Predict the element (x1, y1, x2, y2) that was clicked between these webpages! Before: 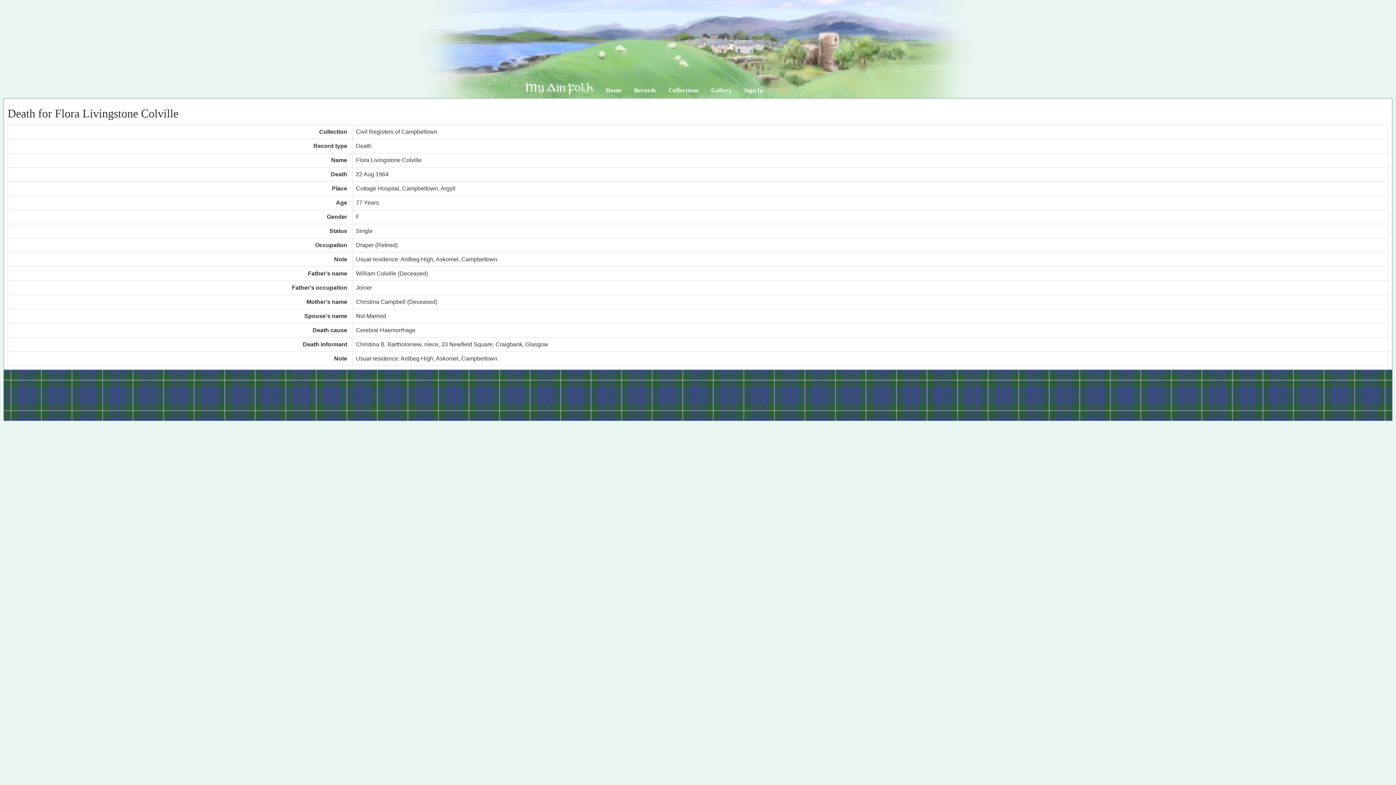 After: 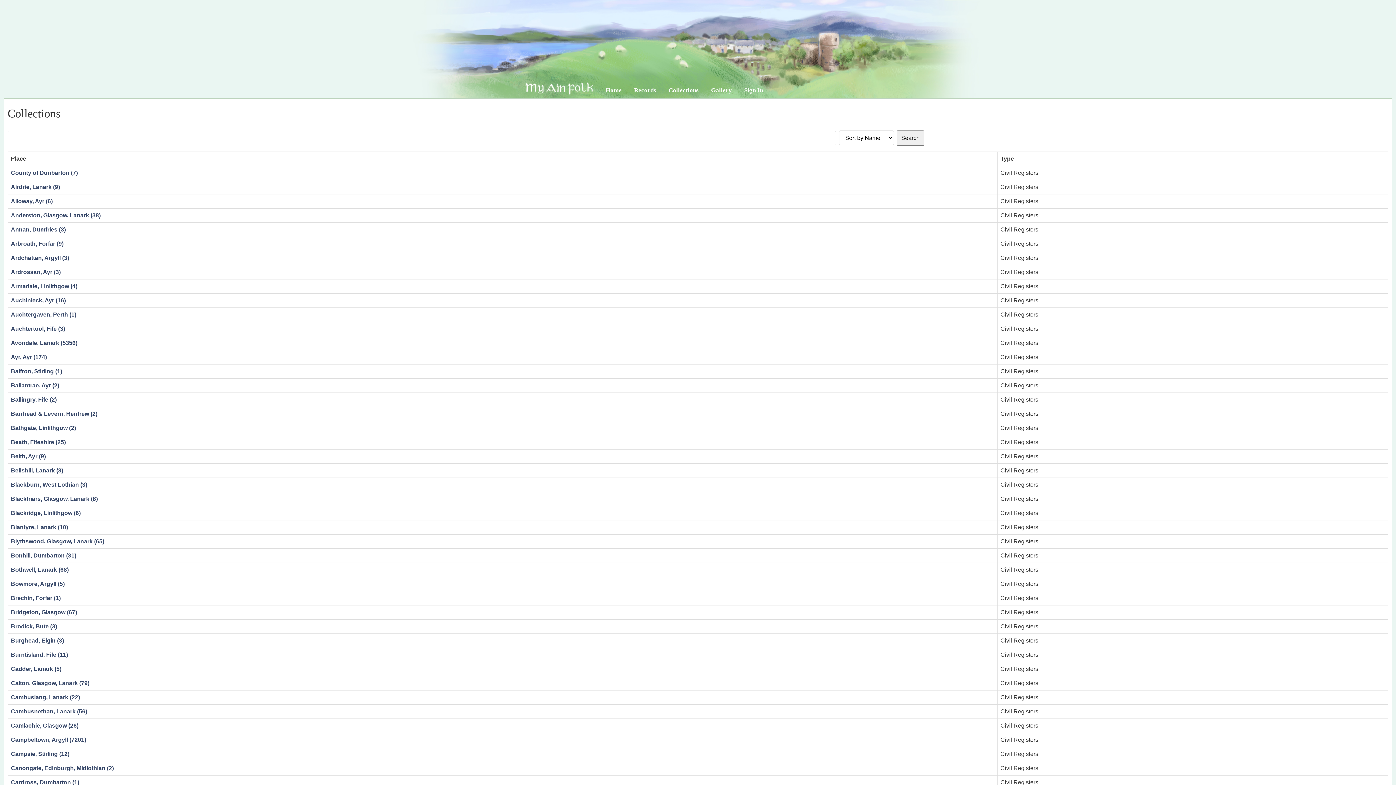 Action: bbox: (668, 86, 698, 93) label: Collections